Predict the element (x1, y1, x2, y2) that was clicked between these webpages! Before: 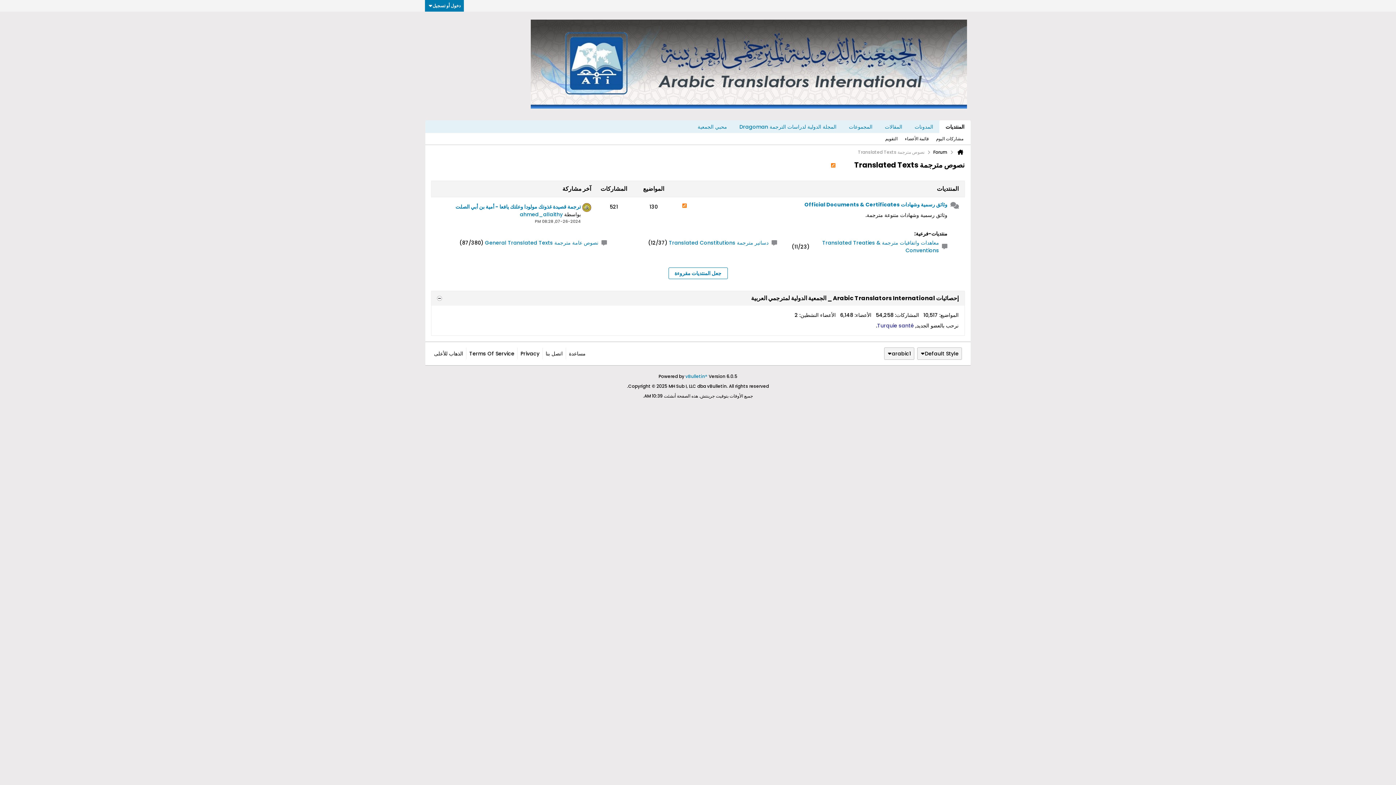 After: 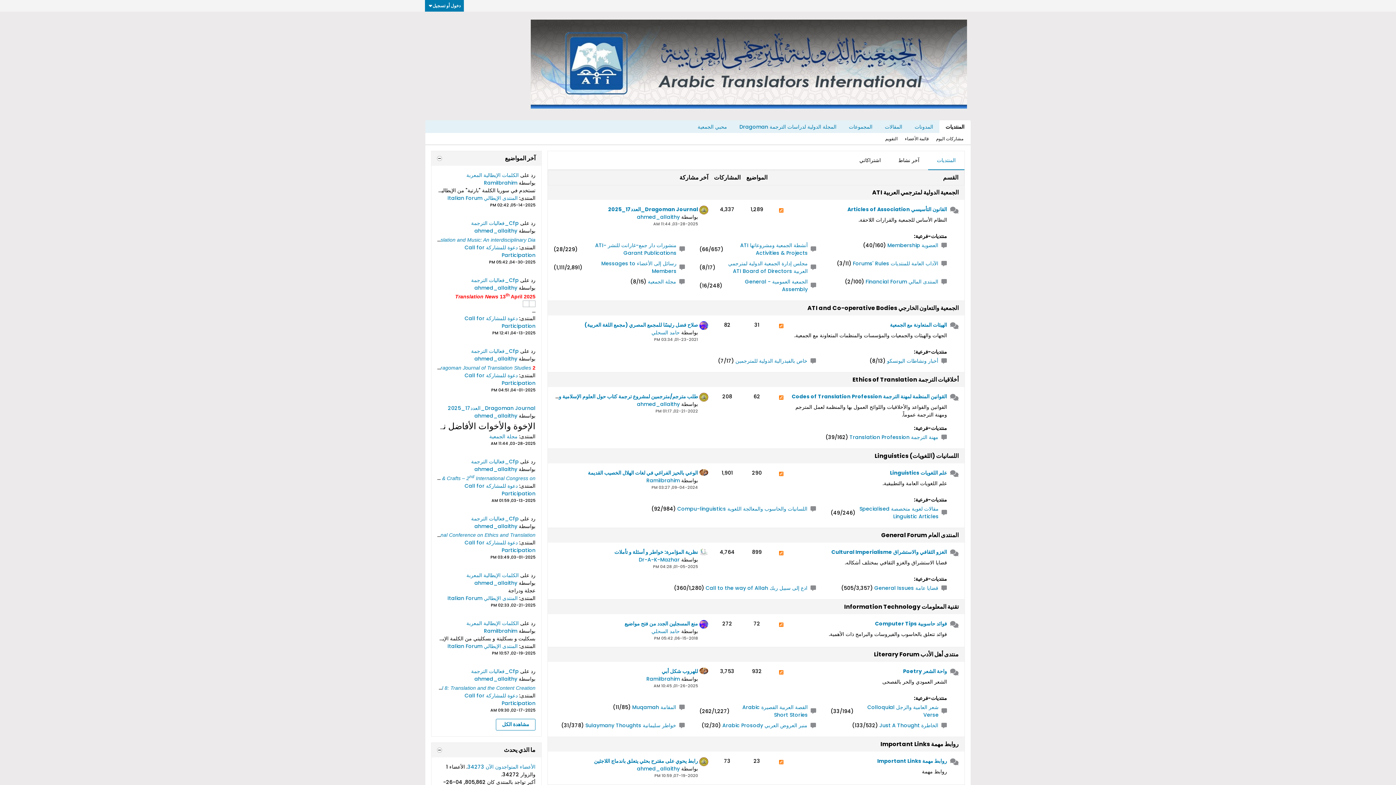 Action: label: المنتديات bbox: (939, 120, 970, 133)